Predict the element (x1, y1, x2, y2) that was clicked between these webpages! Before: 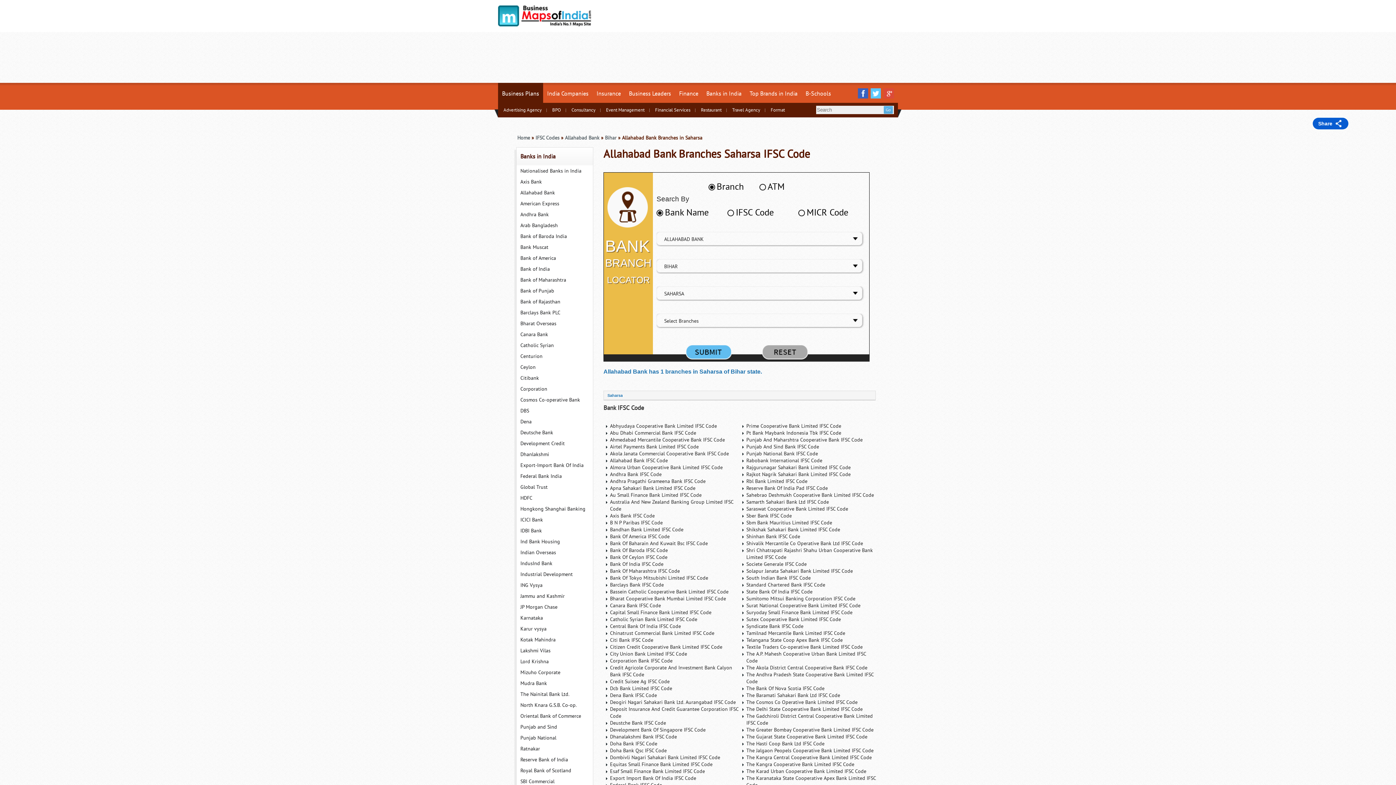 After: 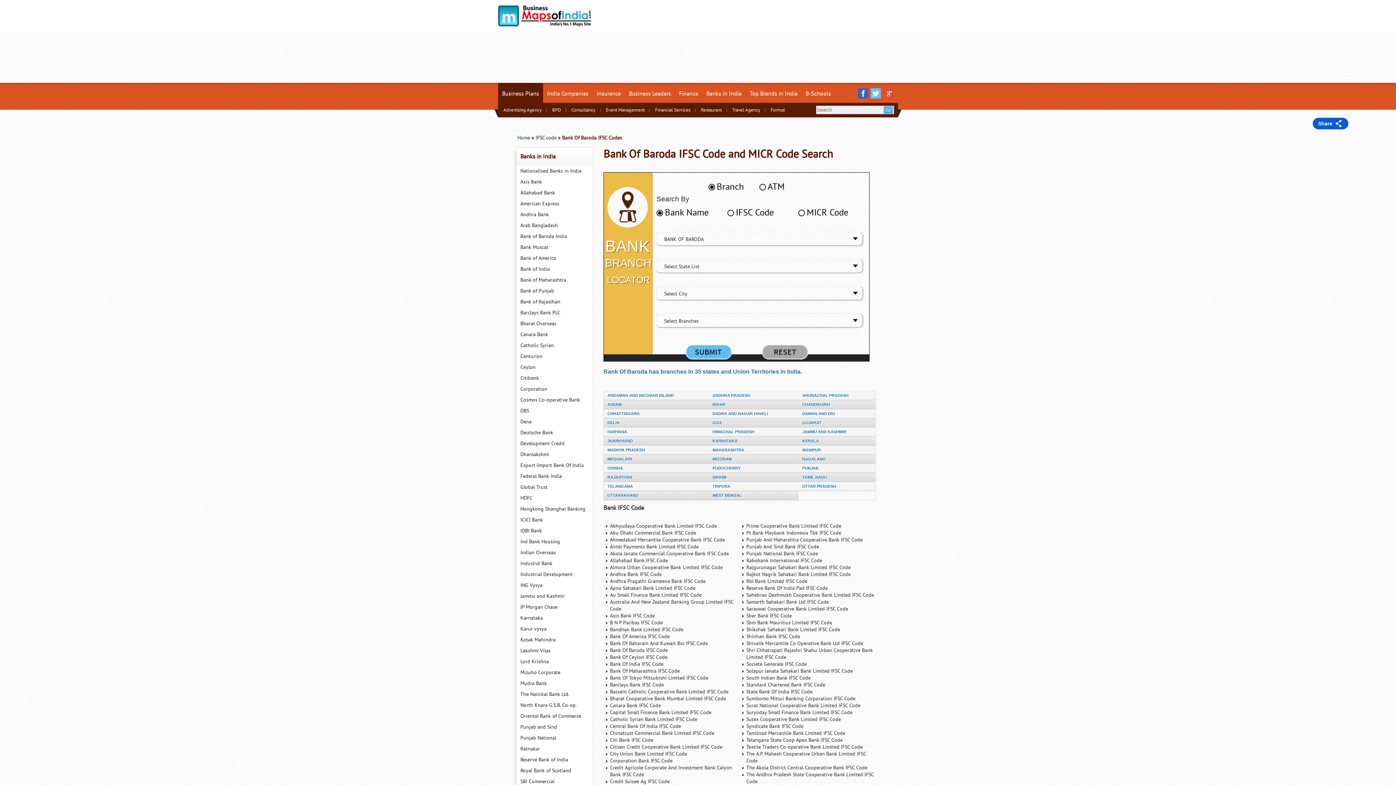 Action: bbox: (610, 547, 668, 553) label: Bank Of Baroda IFSC Code